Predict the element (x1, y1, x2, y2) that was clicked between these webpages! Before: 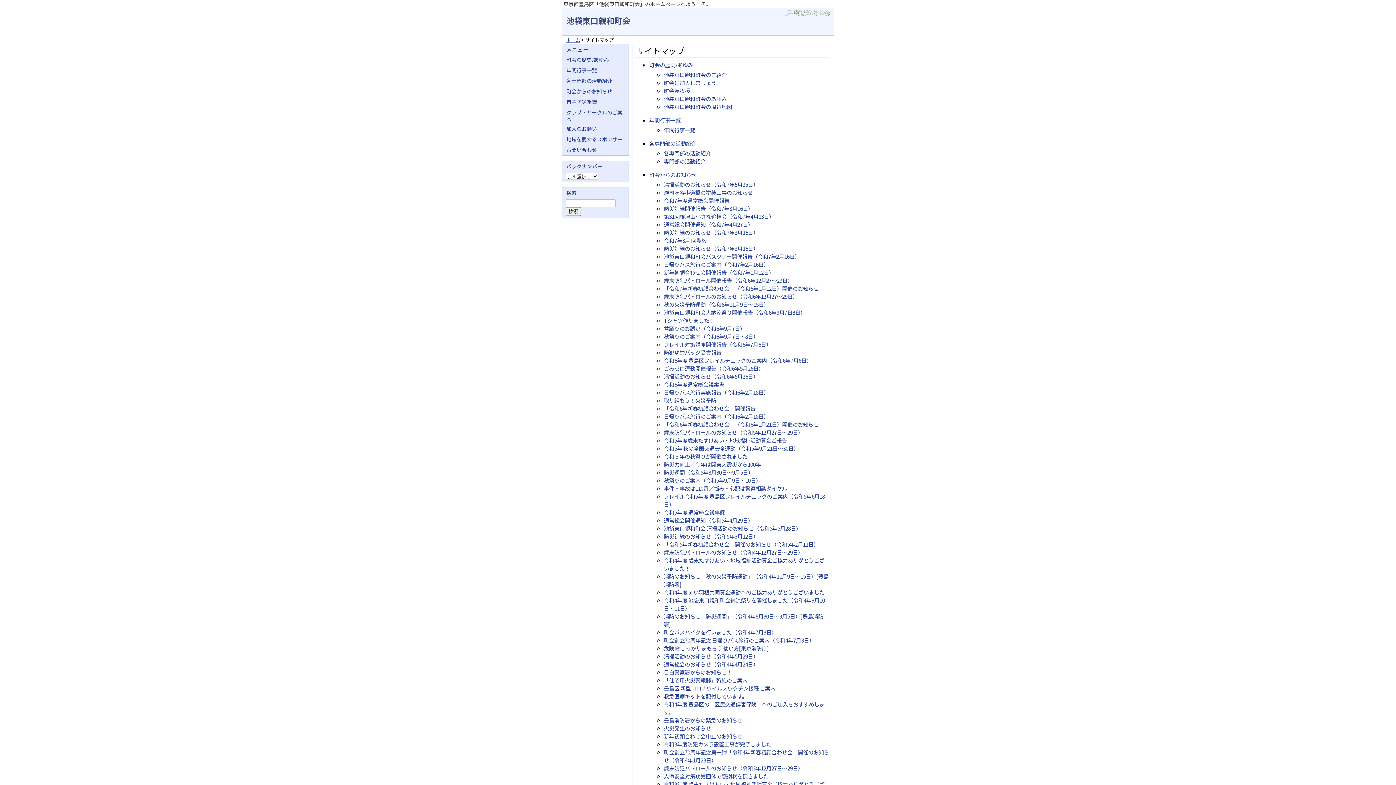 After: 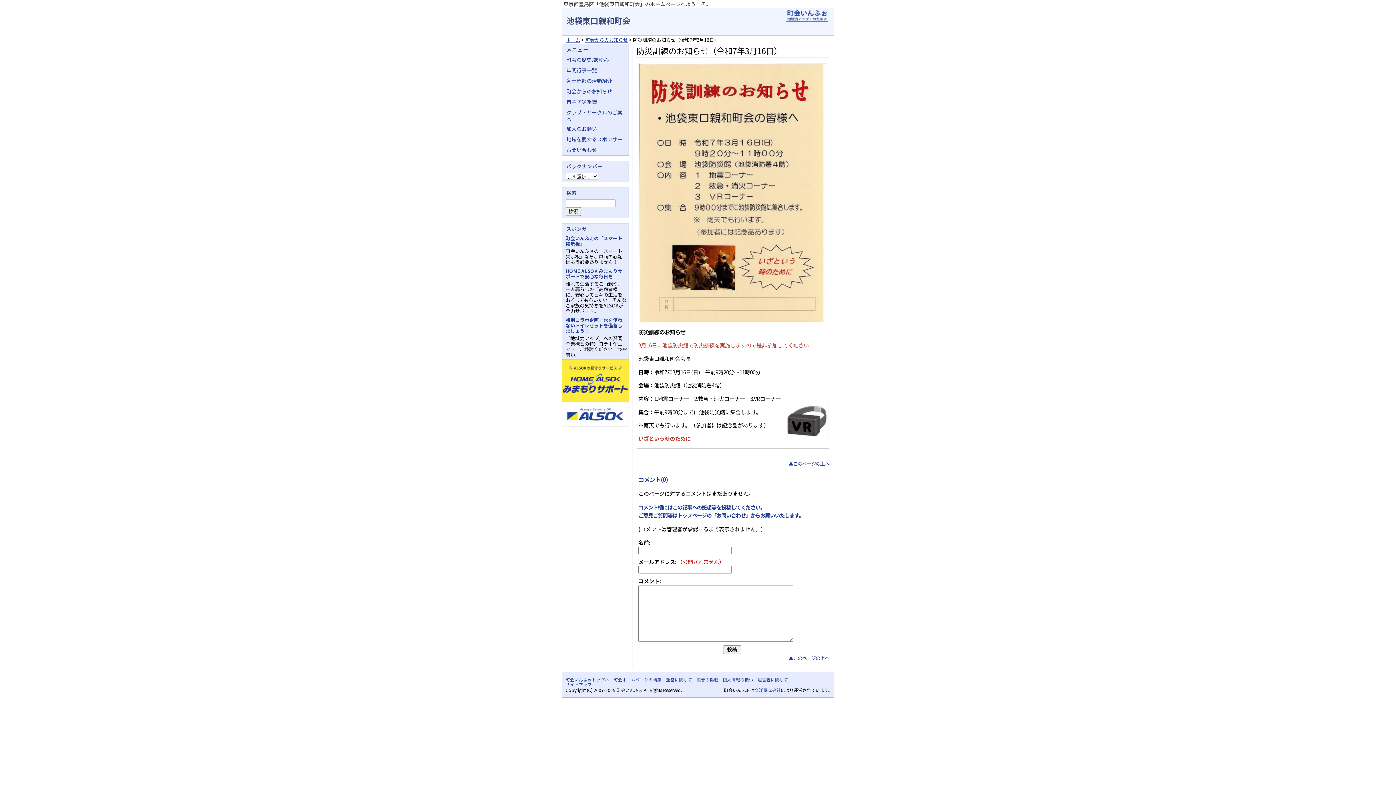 Action: bbox: (664, 244, 758, 252) label: 防災訓練のお知らせ（令和7年3月16日）